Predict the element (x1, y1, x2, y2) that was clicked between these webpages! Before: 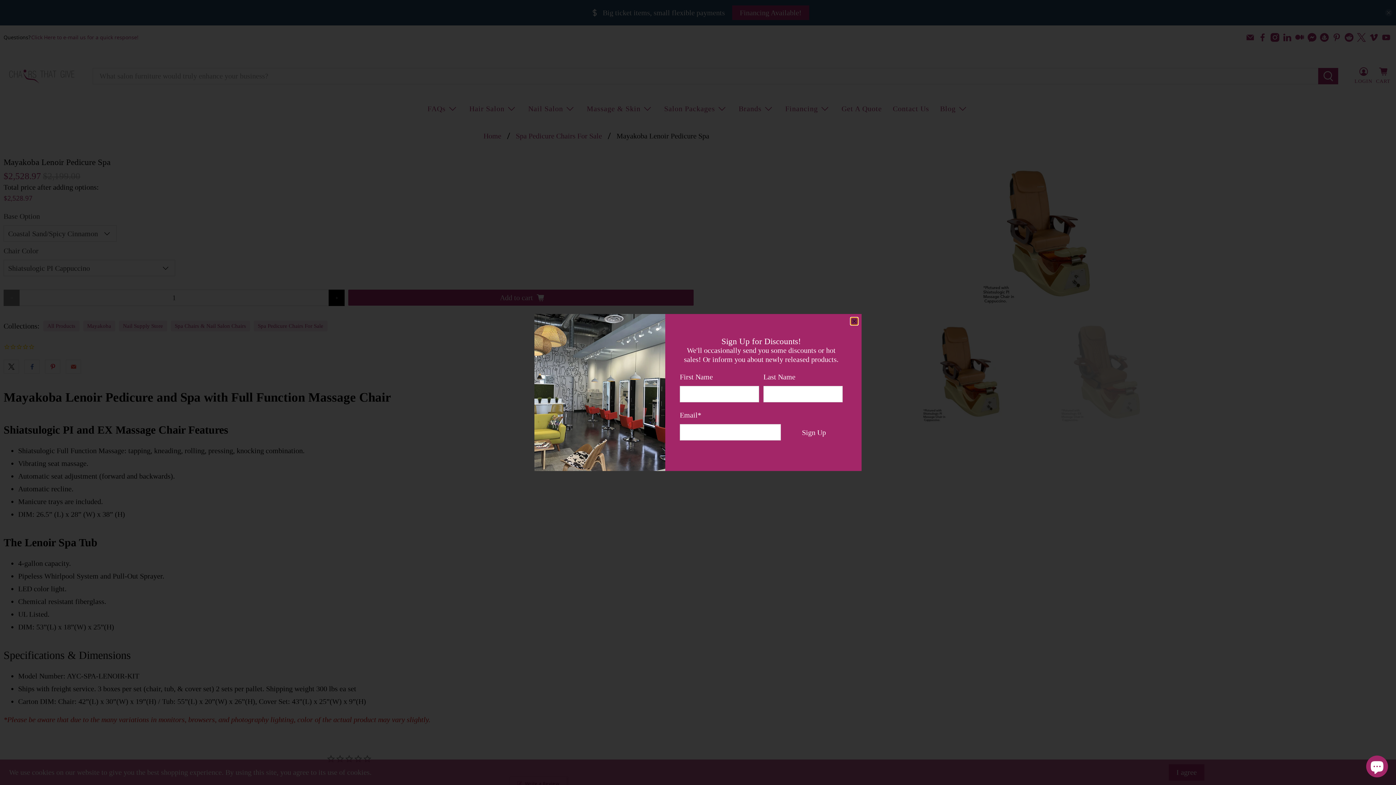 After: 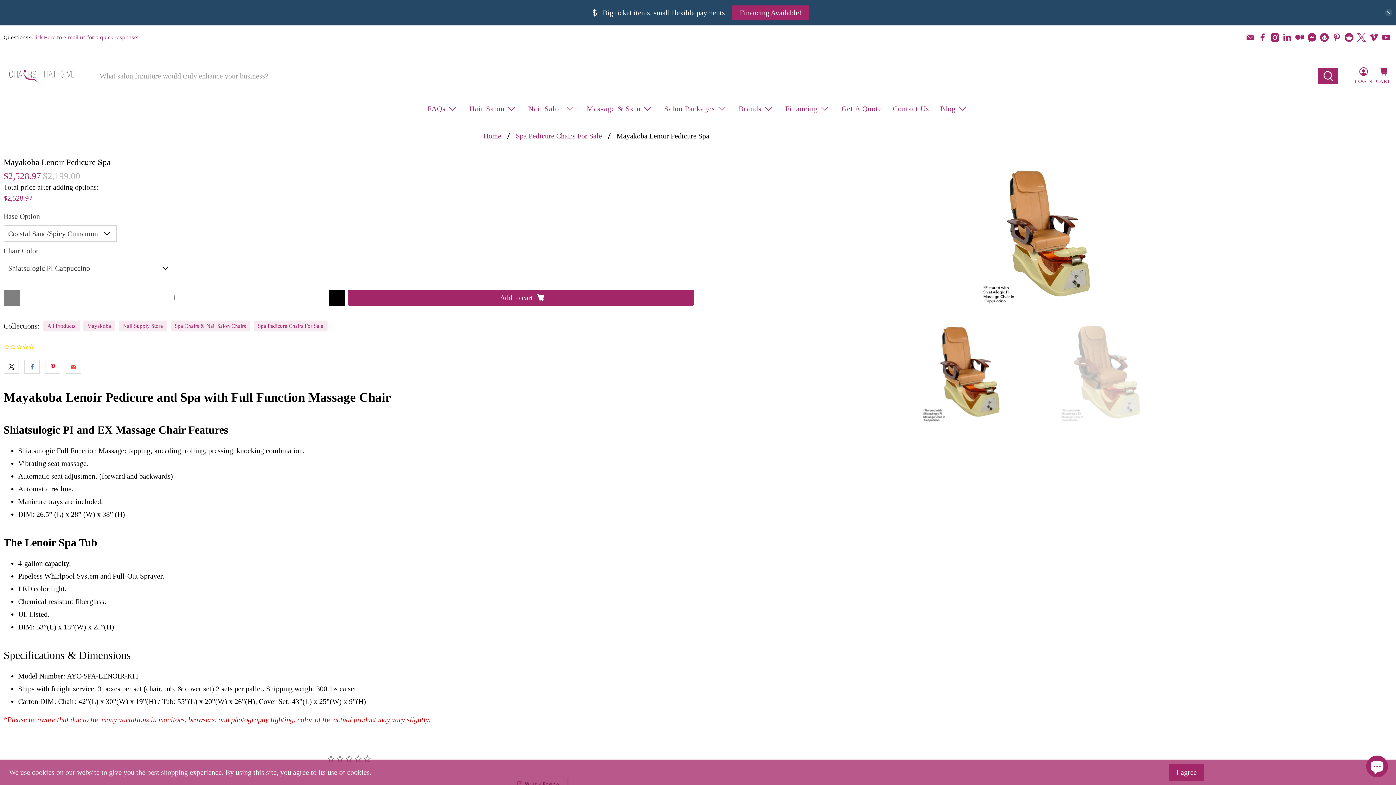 Action: label: close bbox: (850, 317, 858, 324)